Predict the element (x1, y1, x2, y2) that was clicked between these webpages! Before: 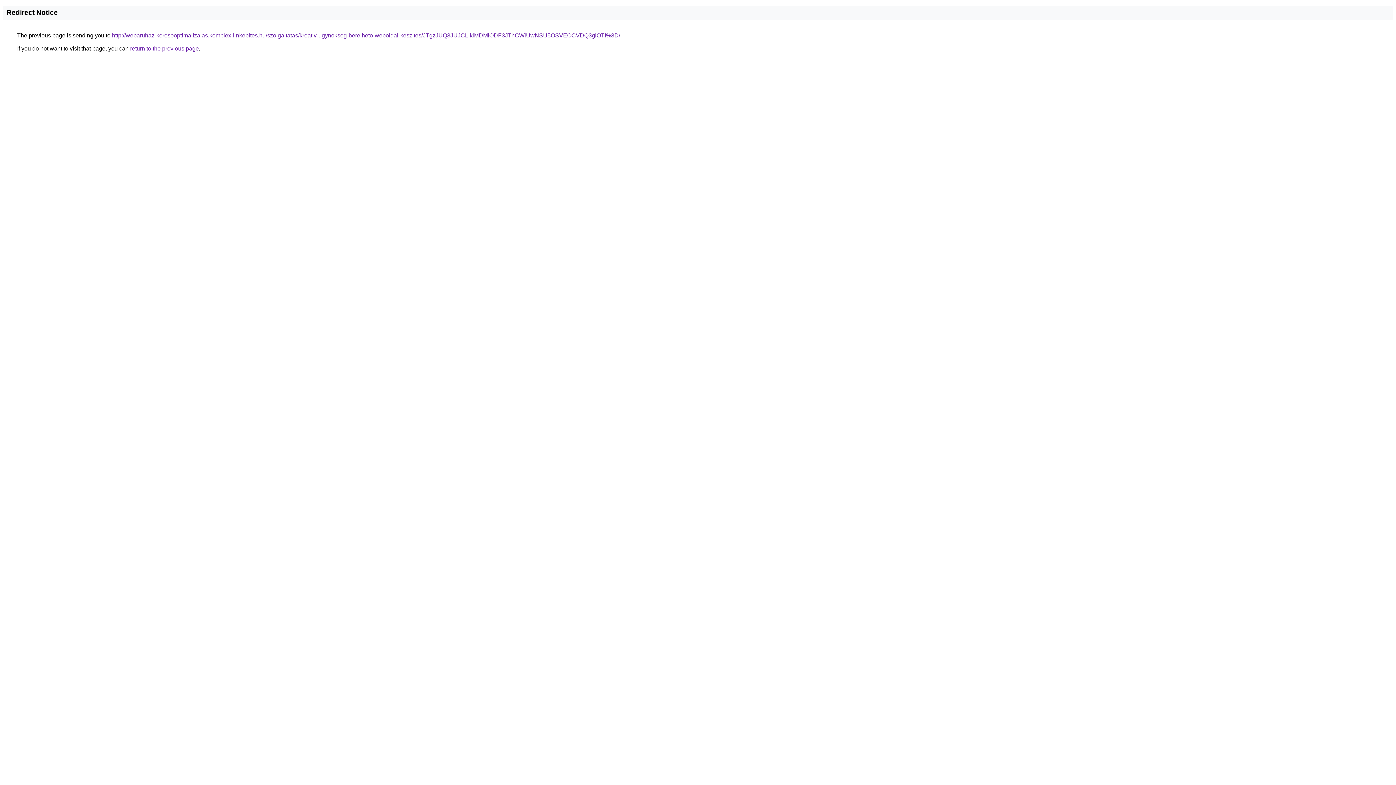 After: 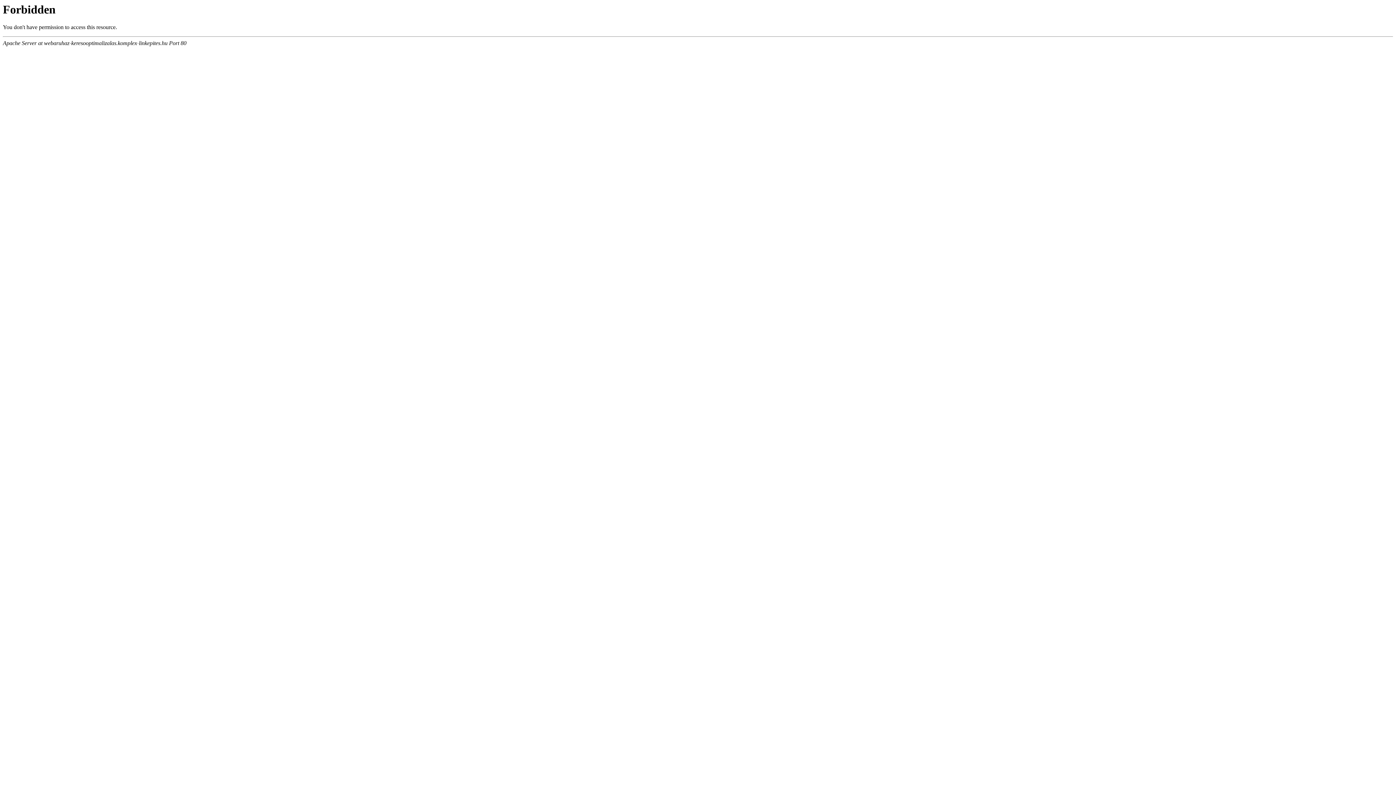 Action: label: http://webaruhaz-keresooptimalizalas.komplex-linkepites.hu/szolgaltatas/kreativ-ugynokseg-berelheto-weboldal-keszites/JTgzJUQ3JUJCLlklMDMlODF3JThCWiUwNSU5OSVEOCVDQ3glOTI%3D/ bbox: (112, 32, 620, 38)